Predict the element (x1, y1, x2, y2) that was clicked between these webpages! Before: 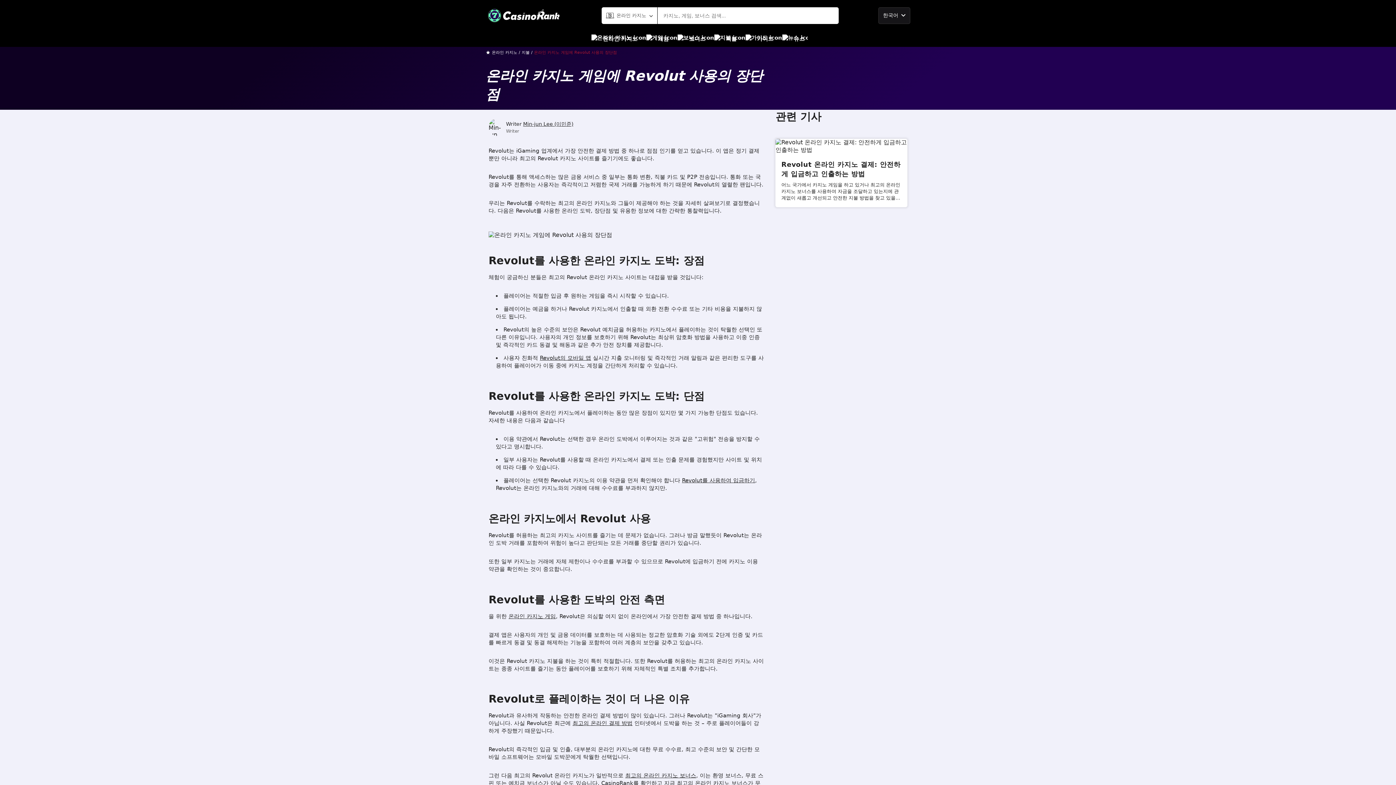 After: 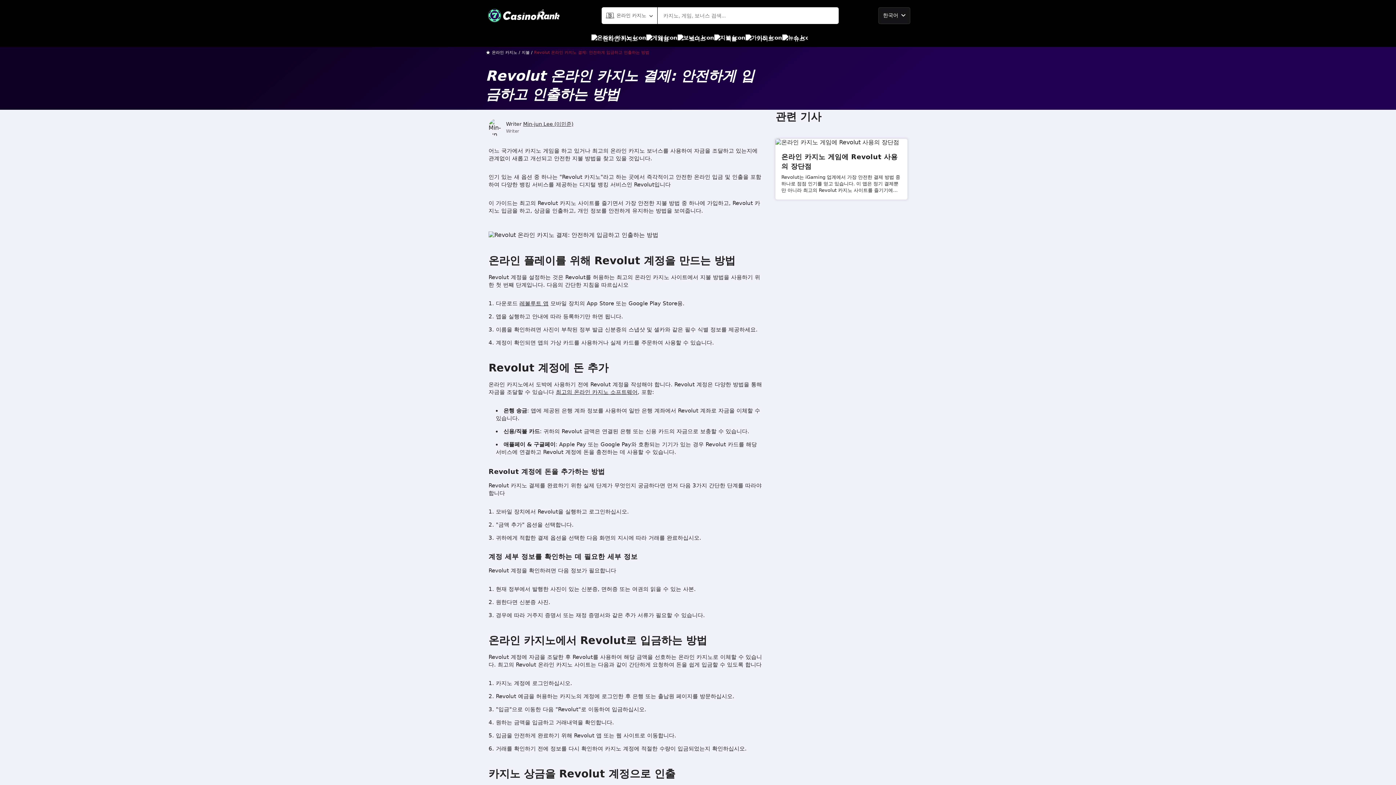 Action: label: Revolut 온라인 카지노 결제: 안전하게 입금하고 인출하는 방법 bbox: (781, 160, 901, 178)